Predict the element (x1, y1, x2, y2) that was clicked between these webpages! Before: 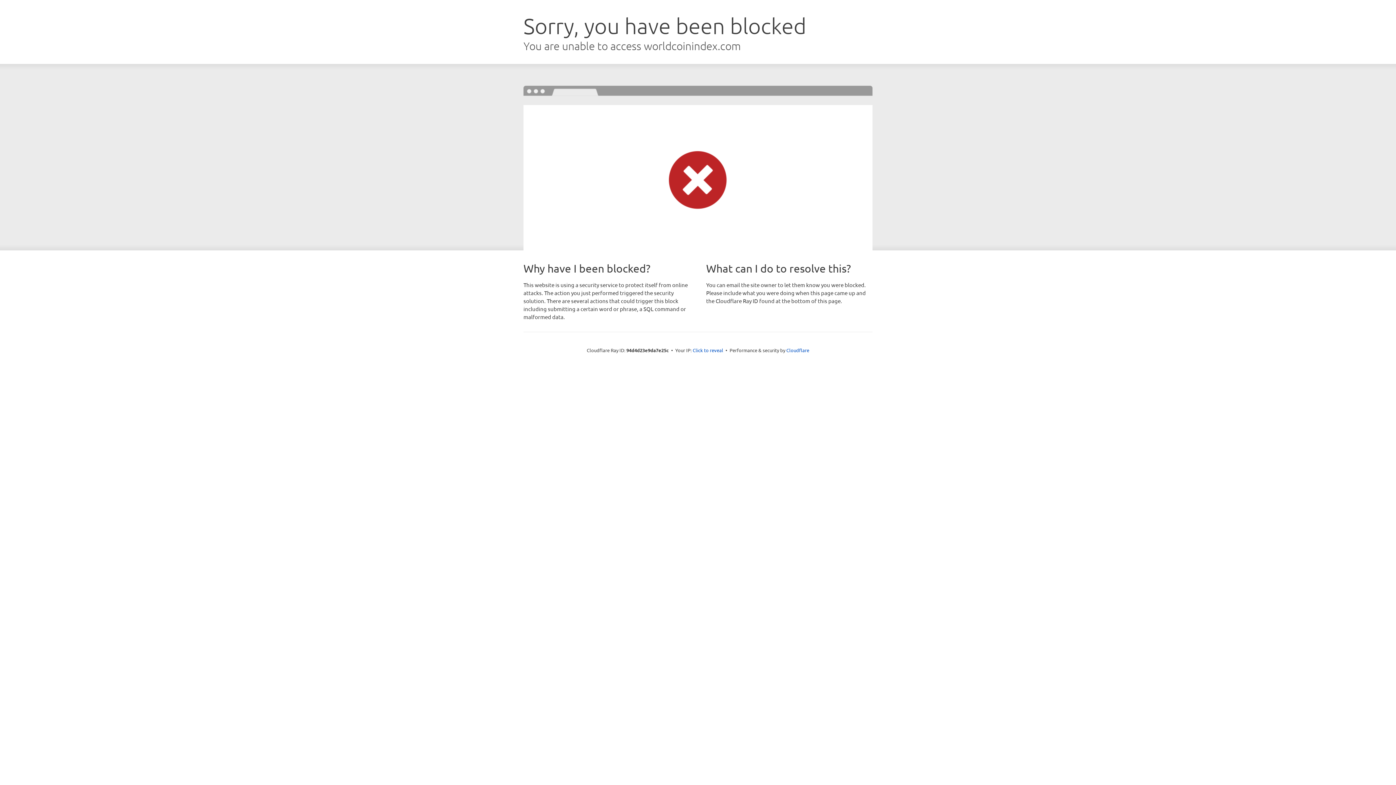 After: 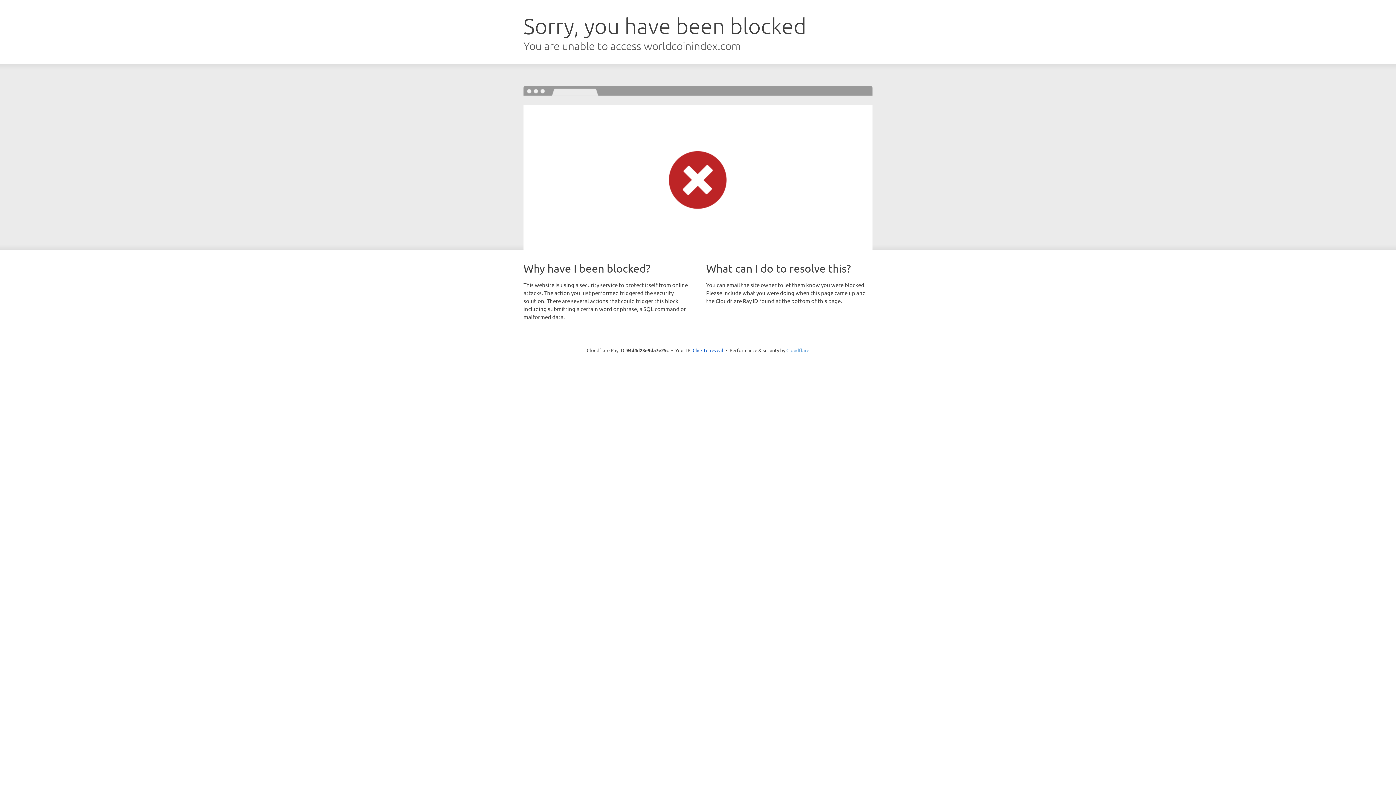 Action: label: Cloudflare bbox: (786, 347, 809, 353)